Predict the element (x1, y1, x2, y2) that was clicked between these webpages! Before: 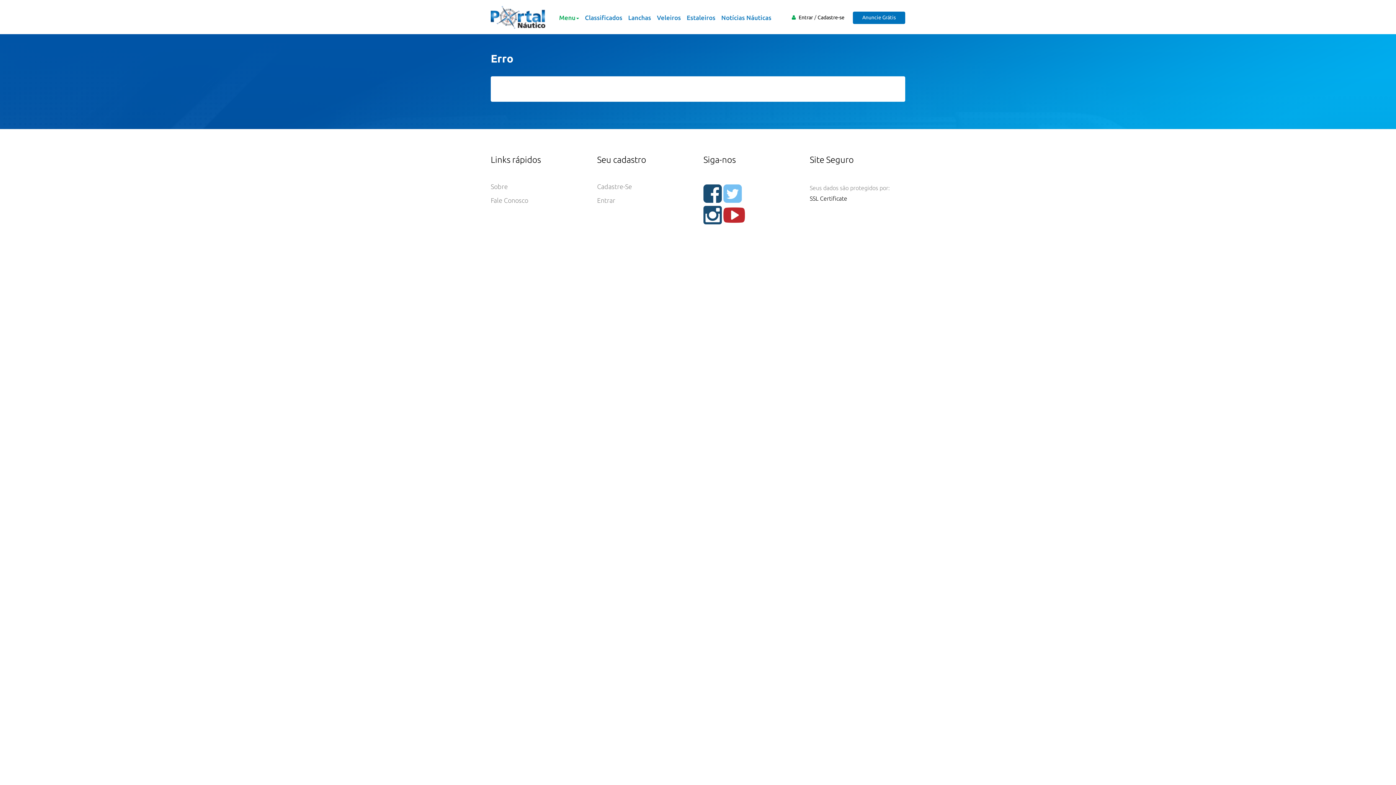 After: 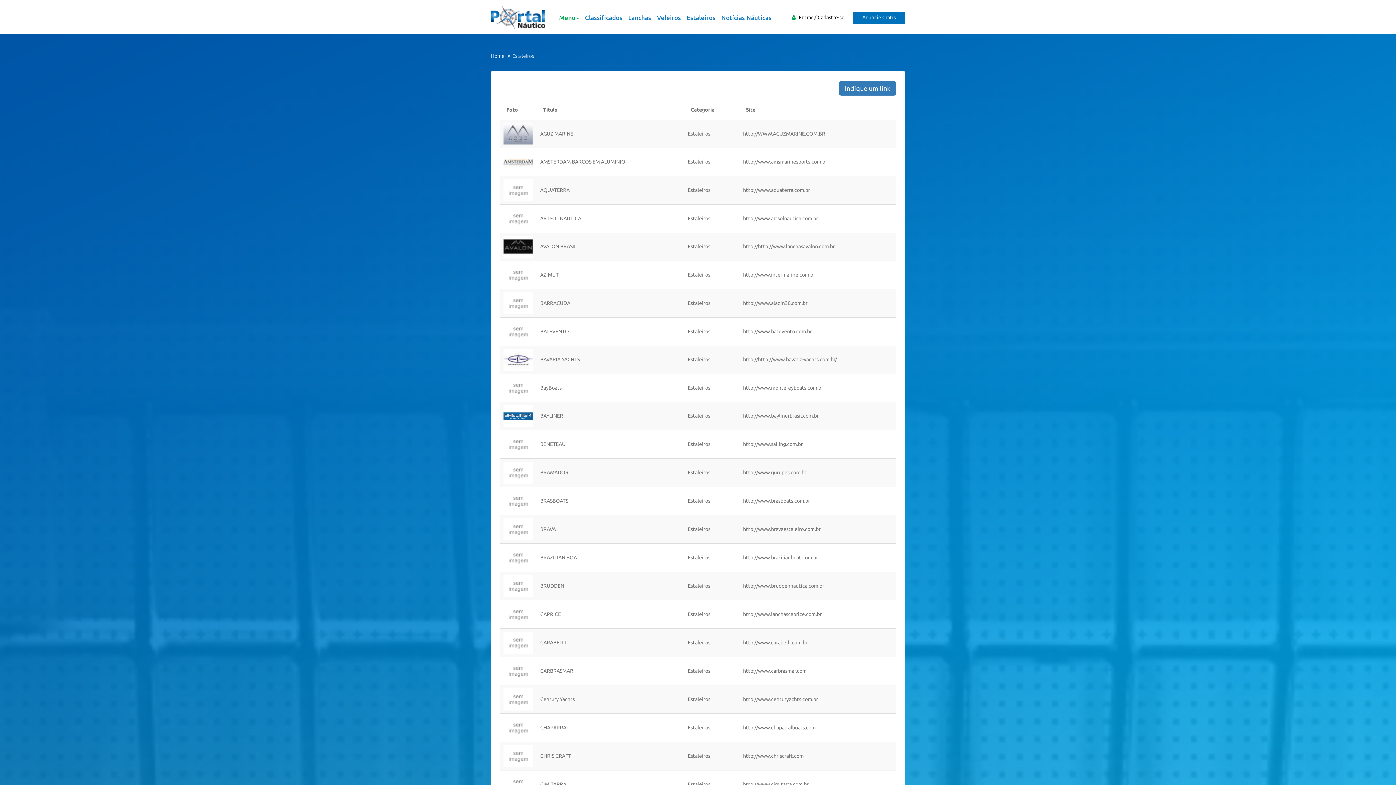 Action: bbox: (684, 8, 718, 26) label: Estaleiros